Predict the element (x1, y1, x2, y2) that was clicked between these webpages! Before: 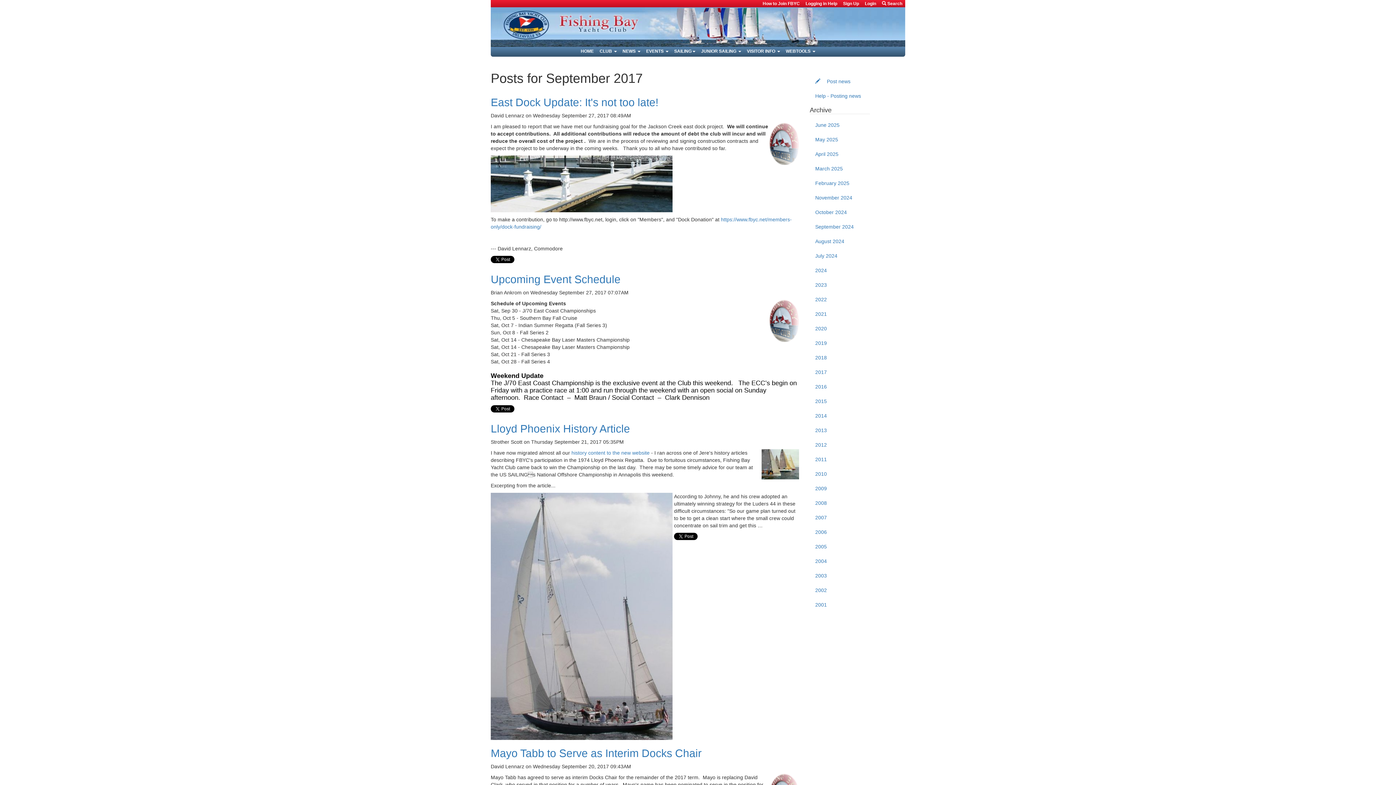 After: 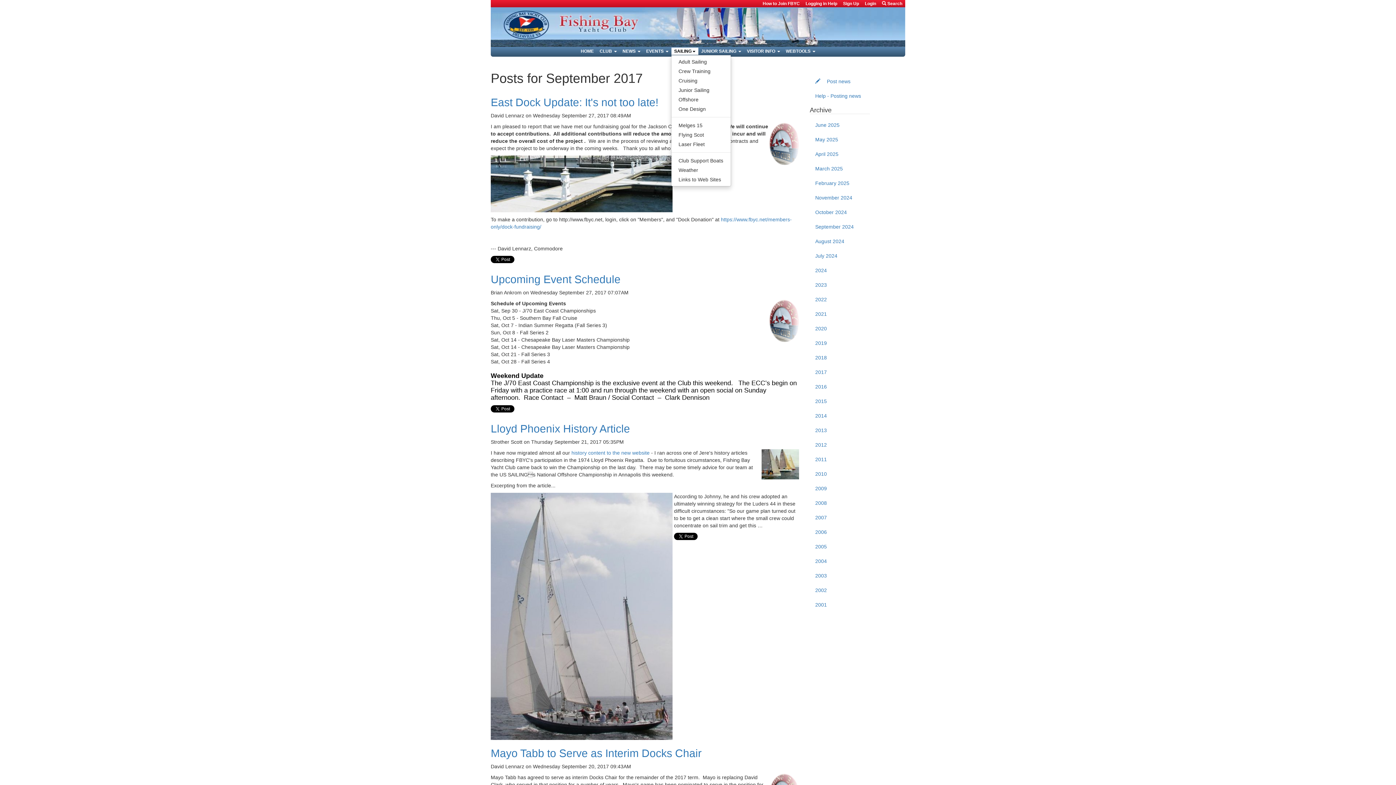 Action: bbox: (671, 47, 698, 54) label: SAILING